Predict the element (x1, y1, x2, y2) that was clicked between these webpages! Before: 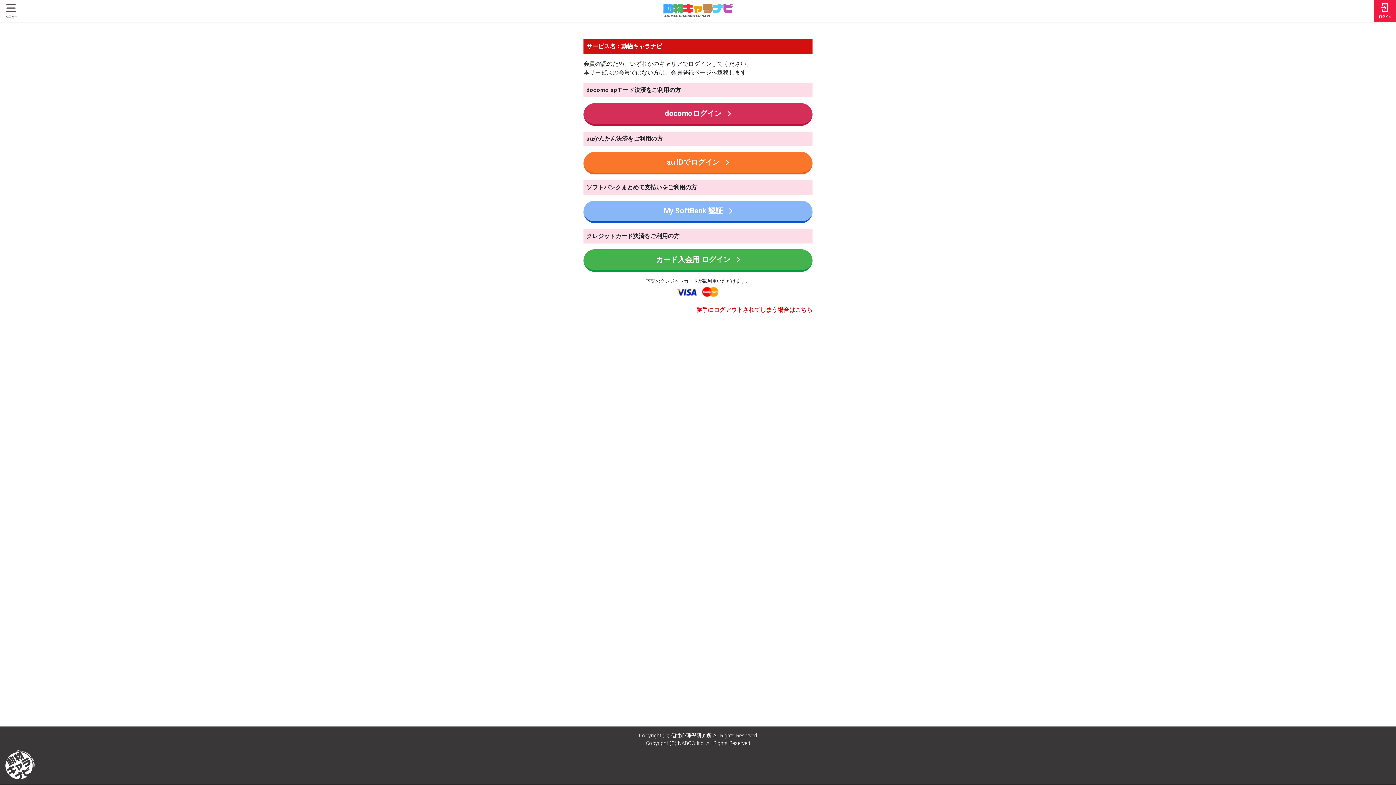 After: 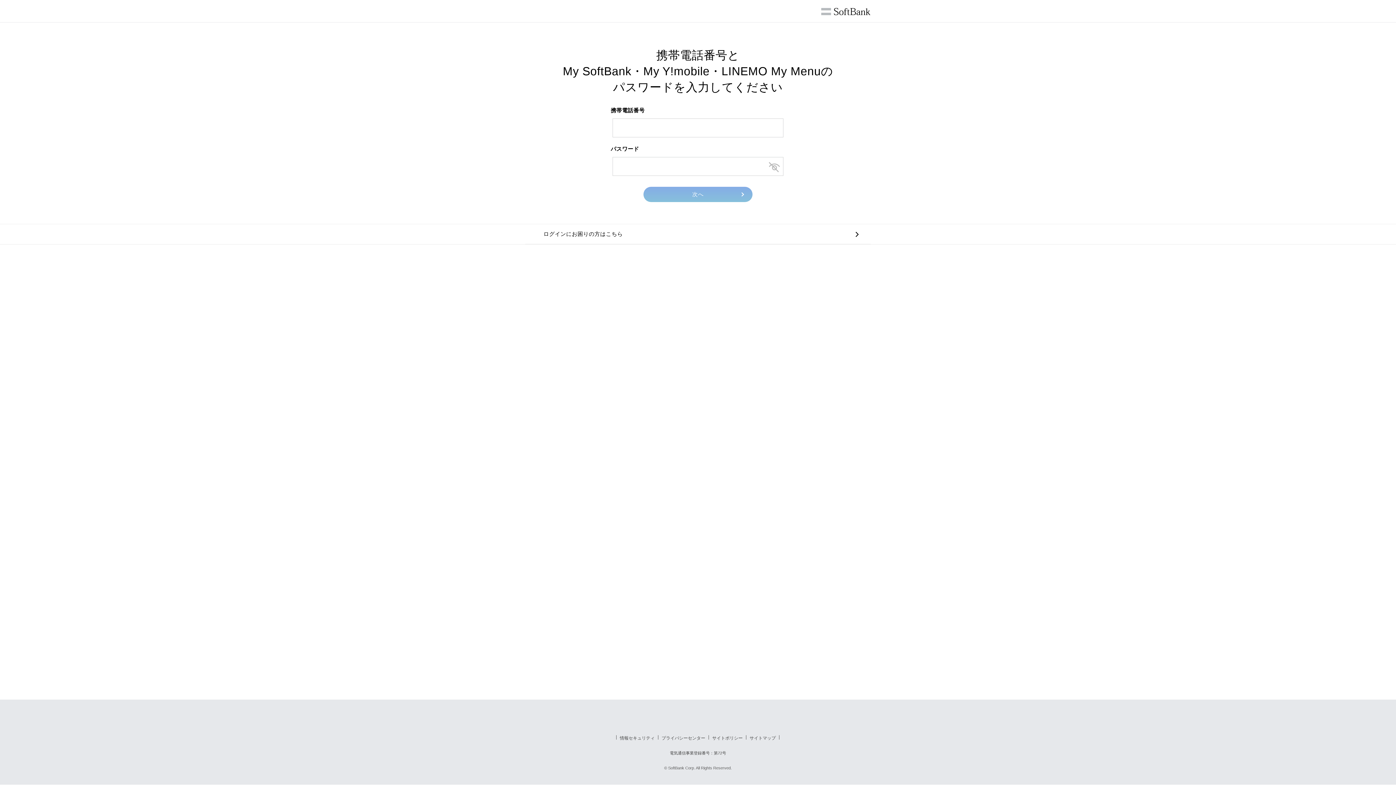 Action: label: My SoftBank 認証 bbox: (583, 200, 812, 223)